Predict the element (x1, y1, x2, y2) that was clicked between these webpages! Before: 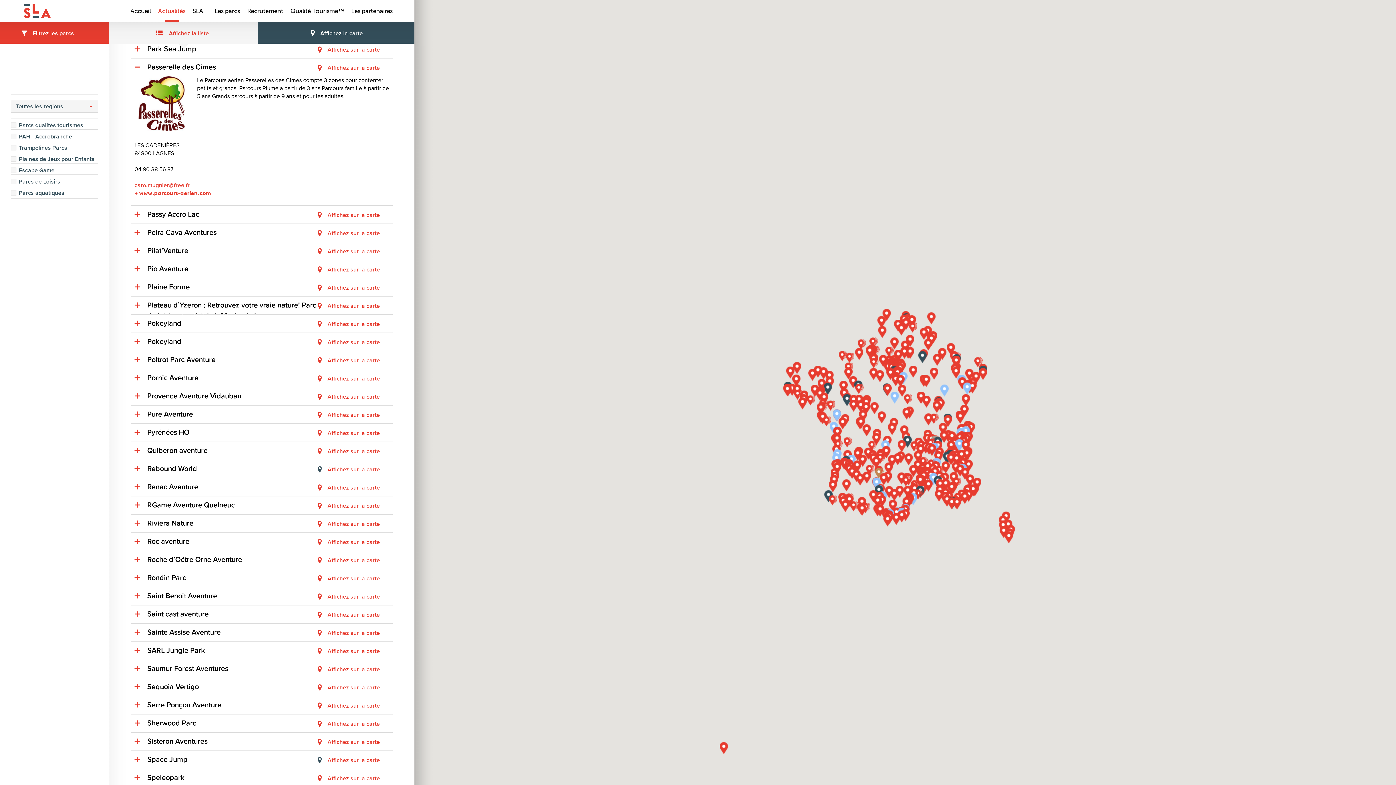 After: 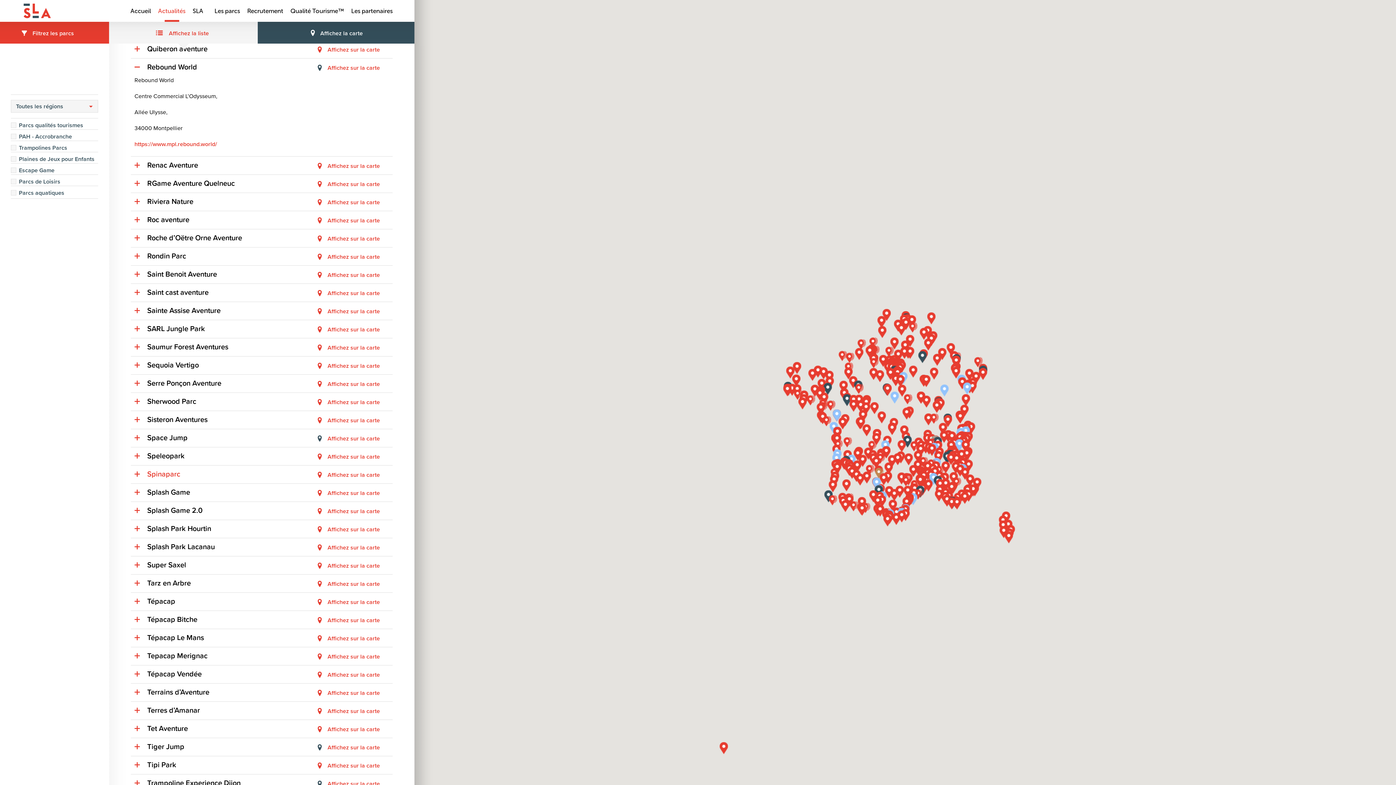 Action: label: Rebound World bbox: (134, 460, 389, 478)